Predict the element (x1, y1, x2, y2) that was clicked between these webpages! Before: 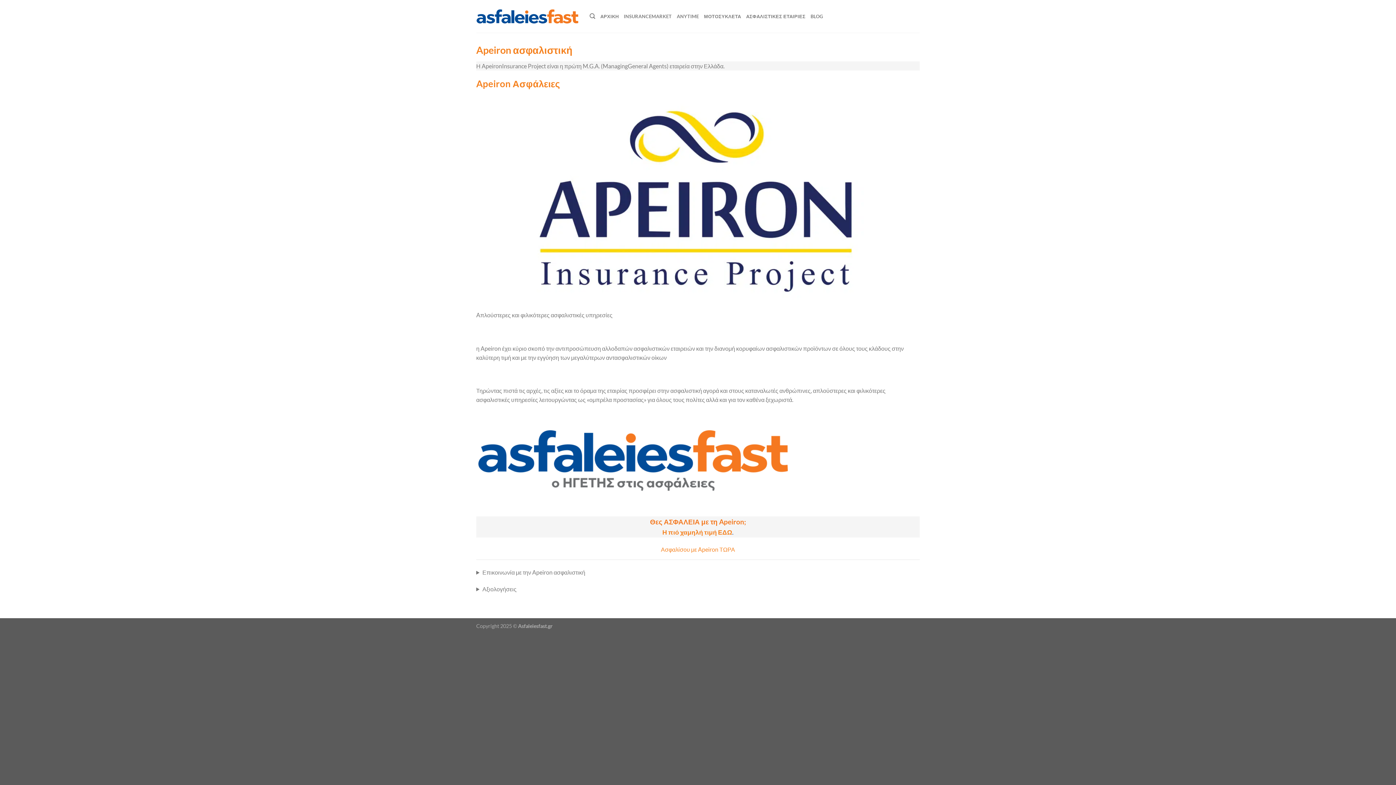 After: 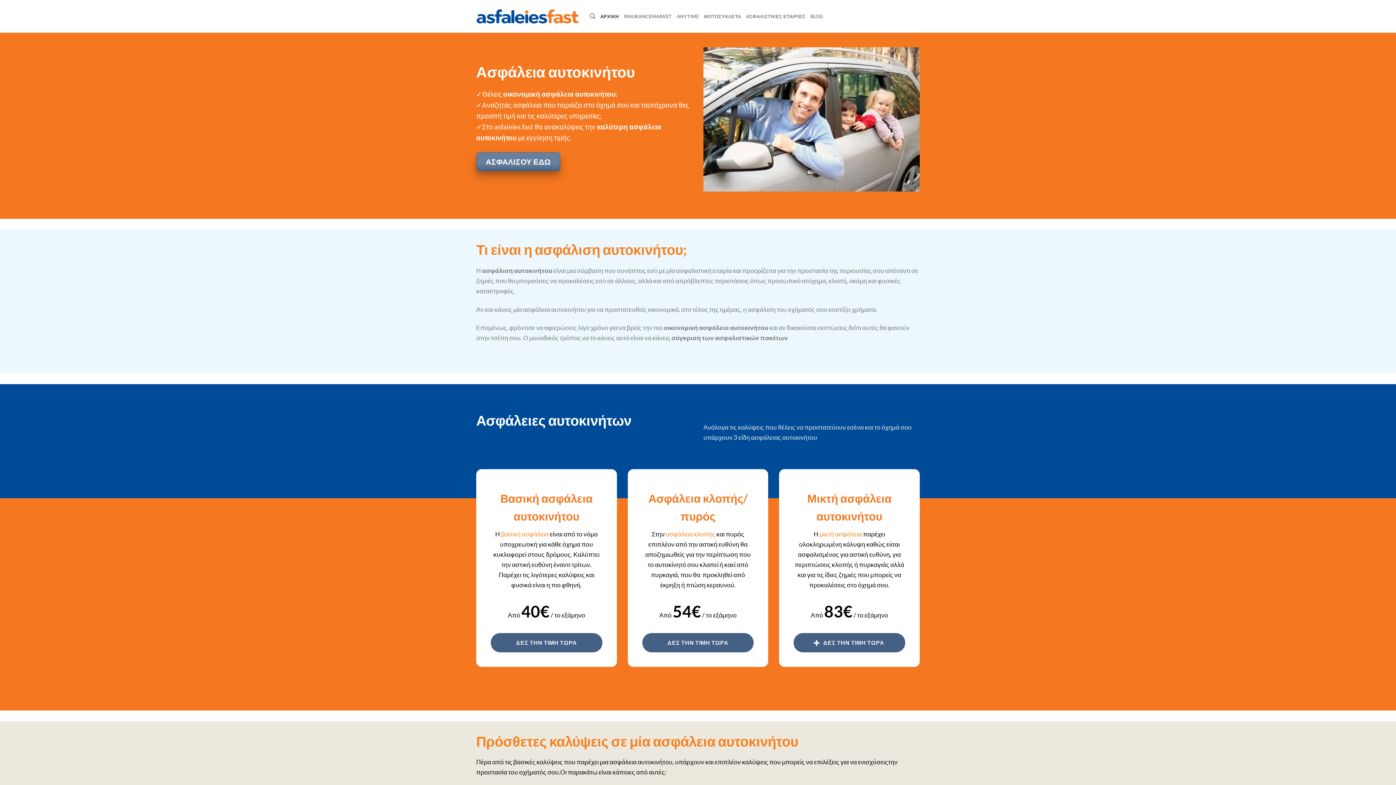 Action: bbox: (600, 9, 618, 23) label: ΑΡΧΙΚΗ